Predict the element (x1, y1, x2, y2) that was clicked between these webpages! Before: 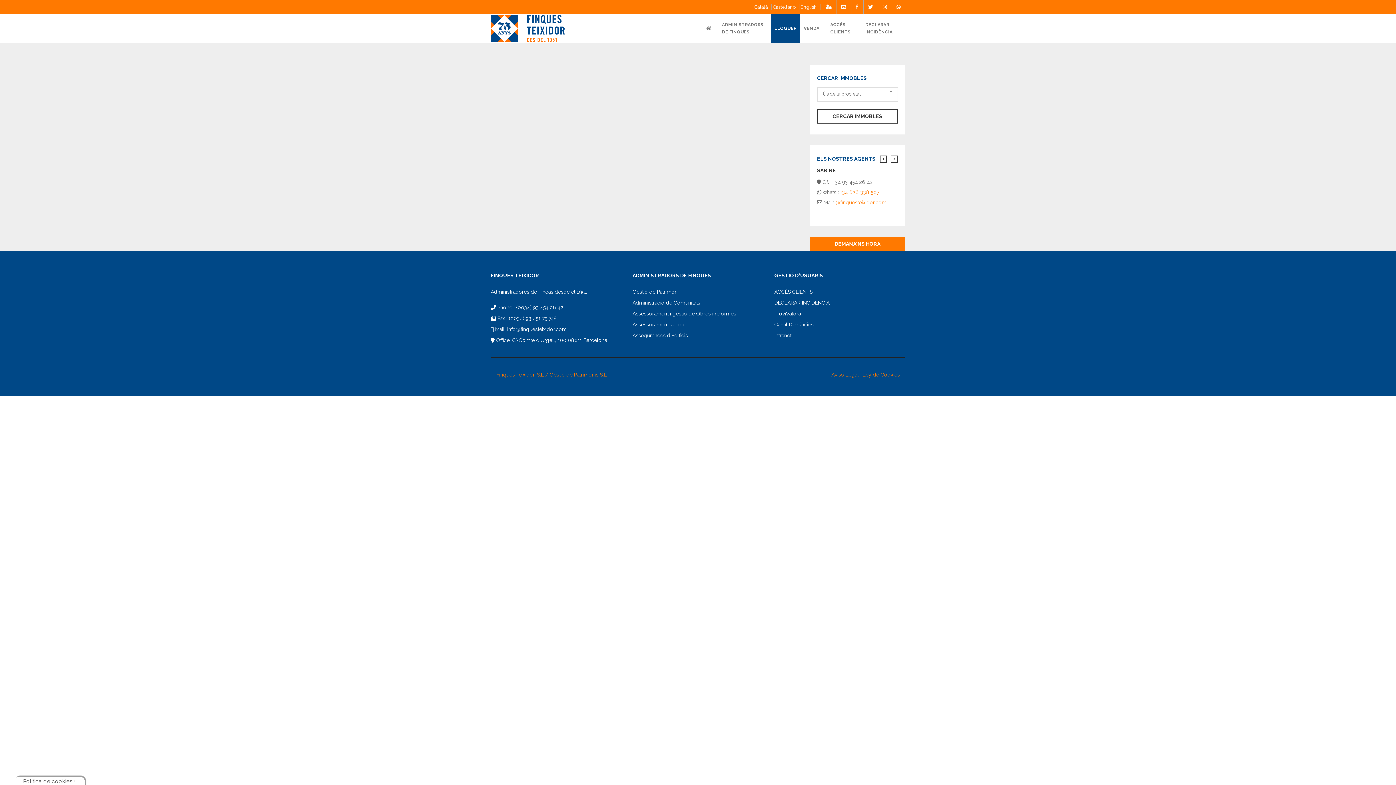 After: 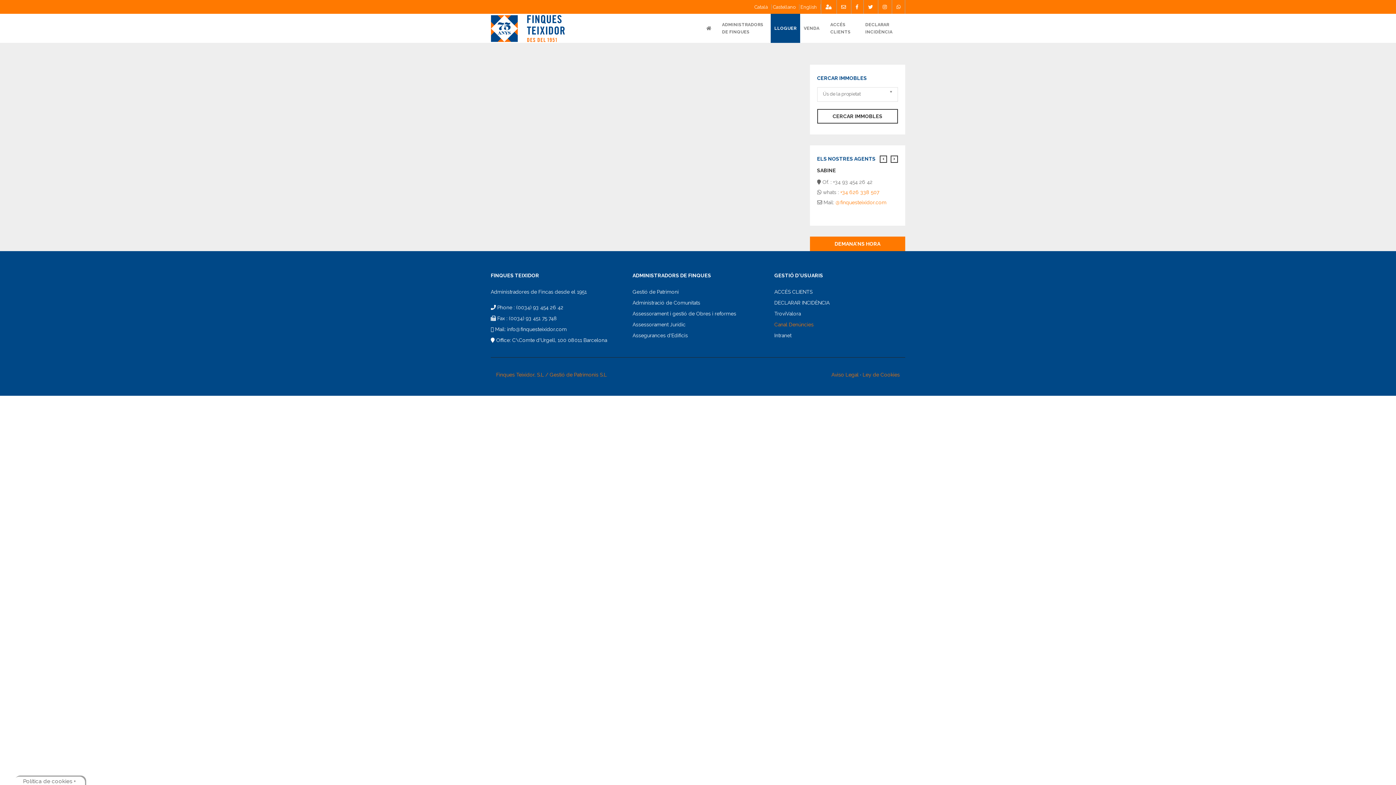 Action: bbox: (774, 321, 813, 327) label: Canal Denúncies